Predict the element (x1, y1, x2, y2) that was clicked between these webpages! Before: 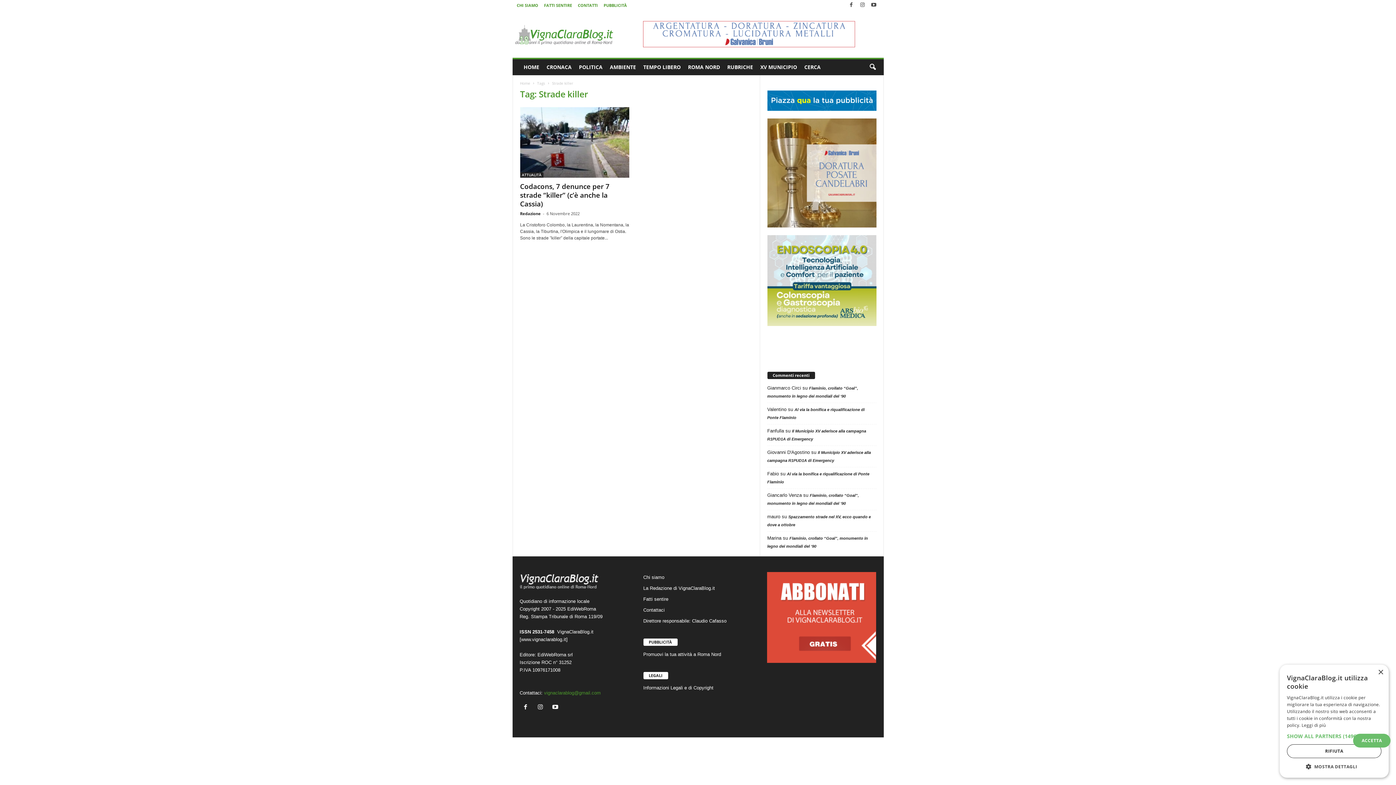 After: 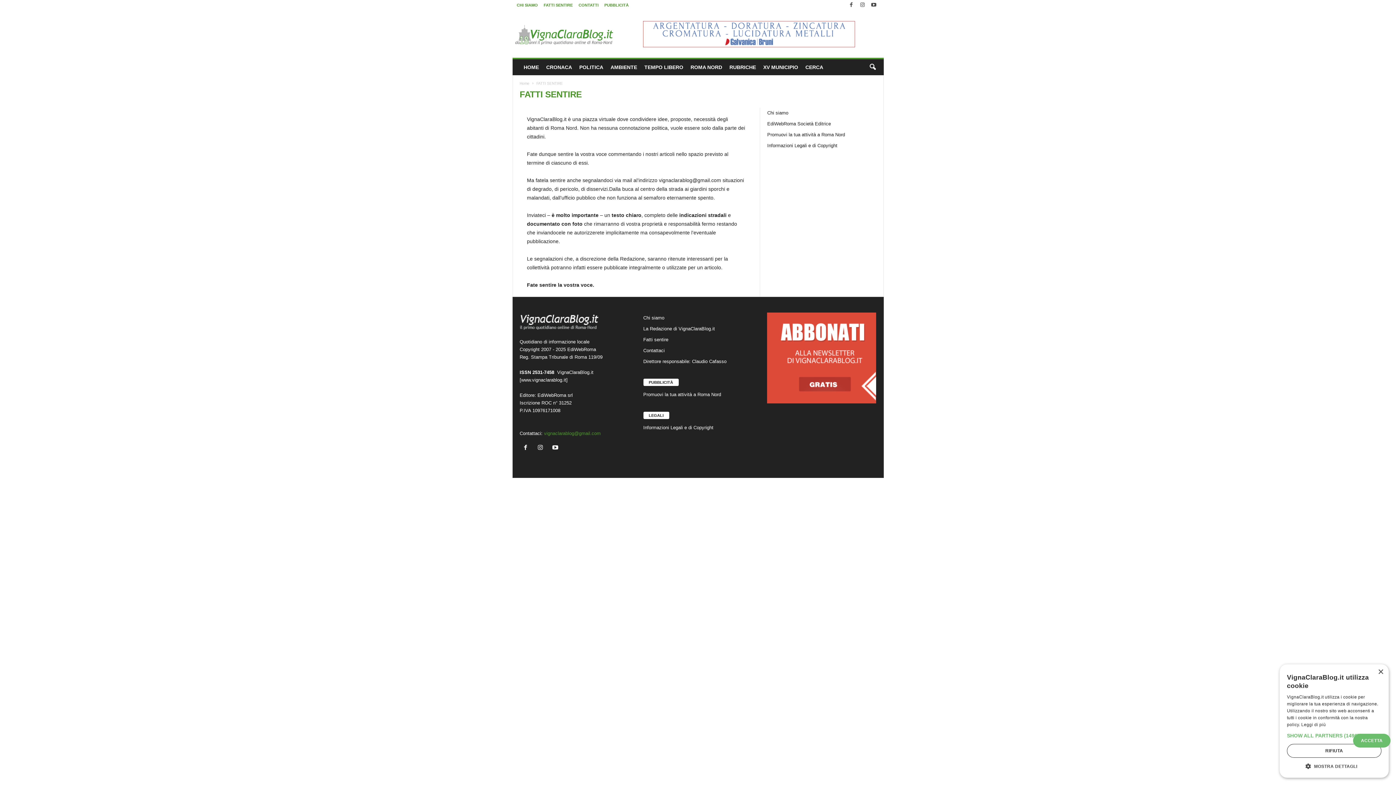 Action: bbox: (643, 596, 668, 602) label: Fatti sentire